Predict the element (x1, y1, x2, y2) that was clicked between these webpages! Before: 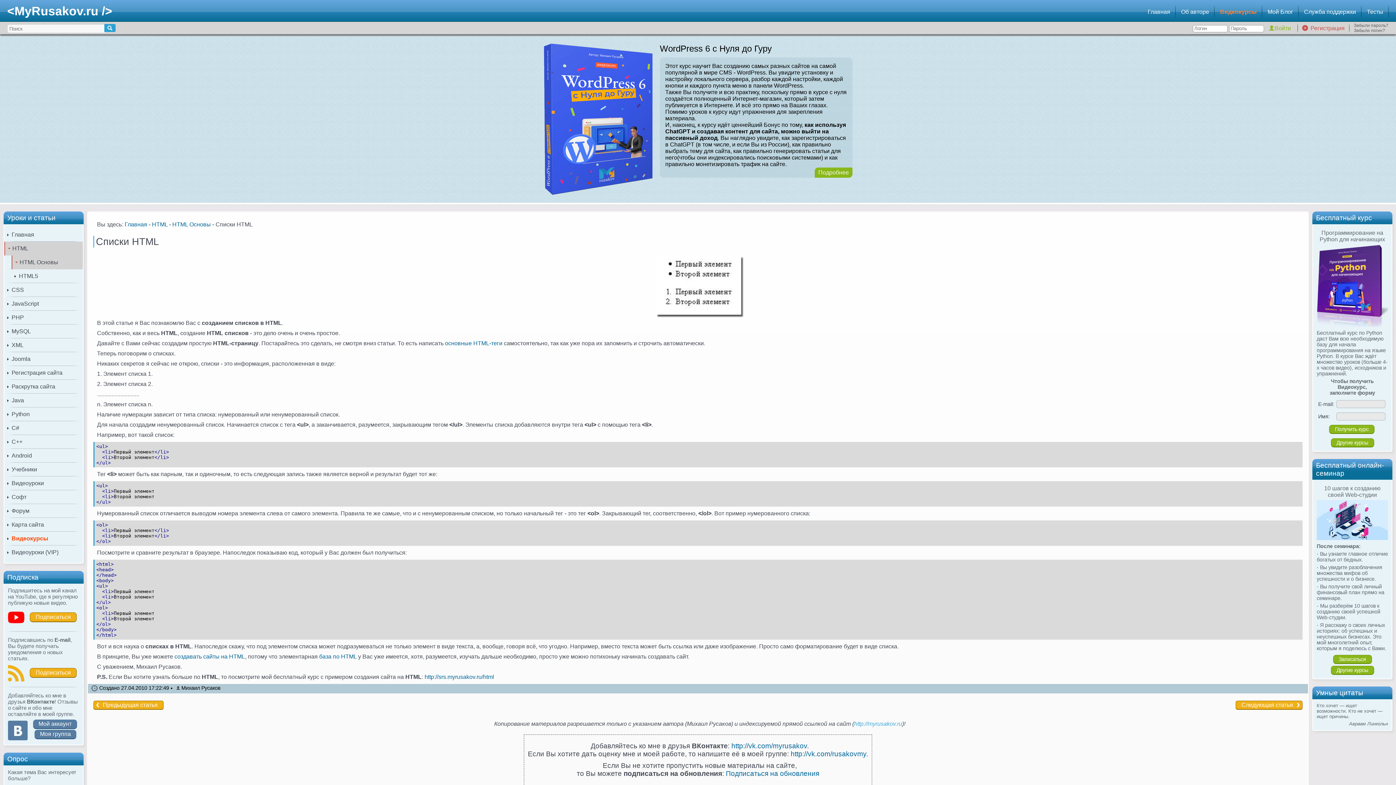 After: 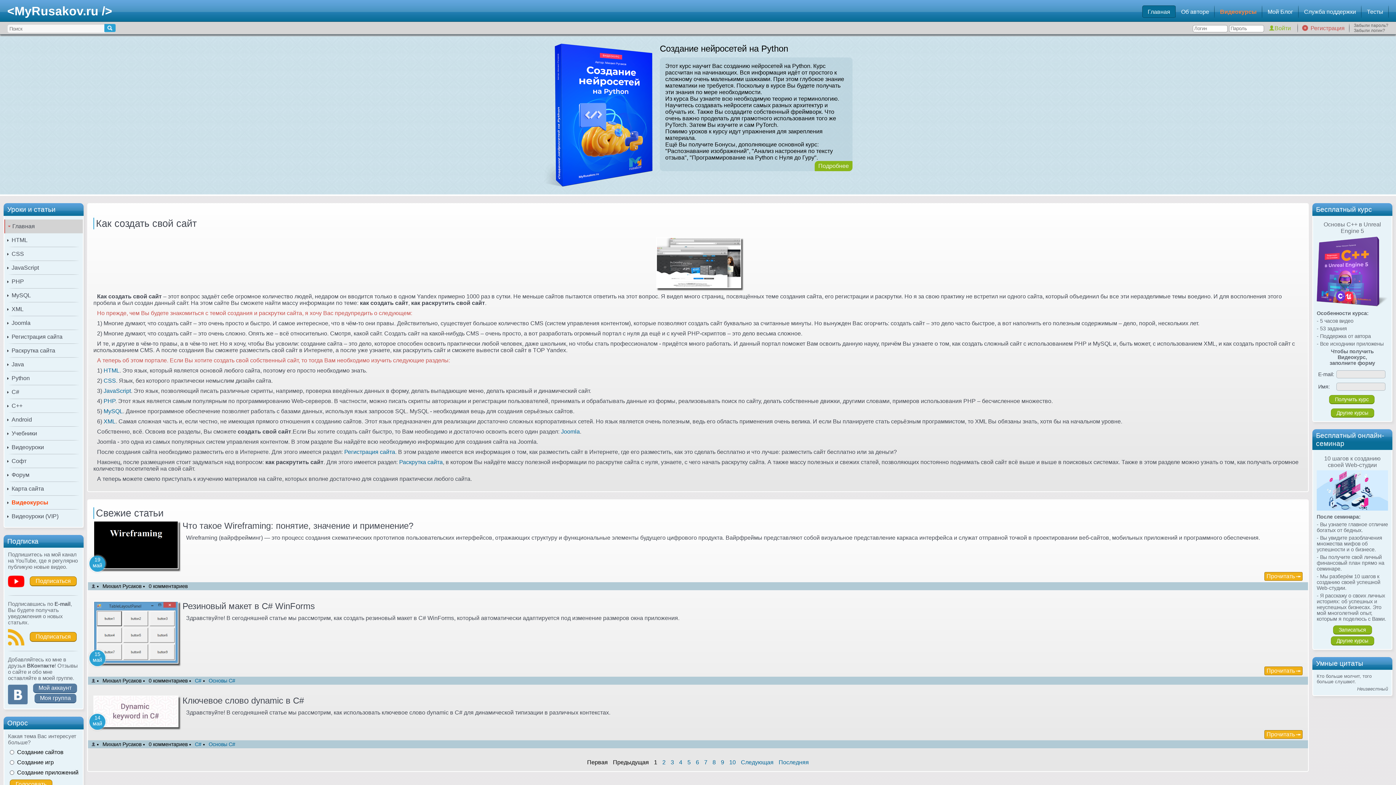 Action: bbox: (4, 227, 82, 241) label: Главная